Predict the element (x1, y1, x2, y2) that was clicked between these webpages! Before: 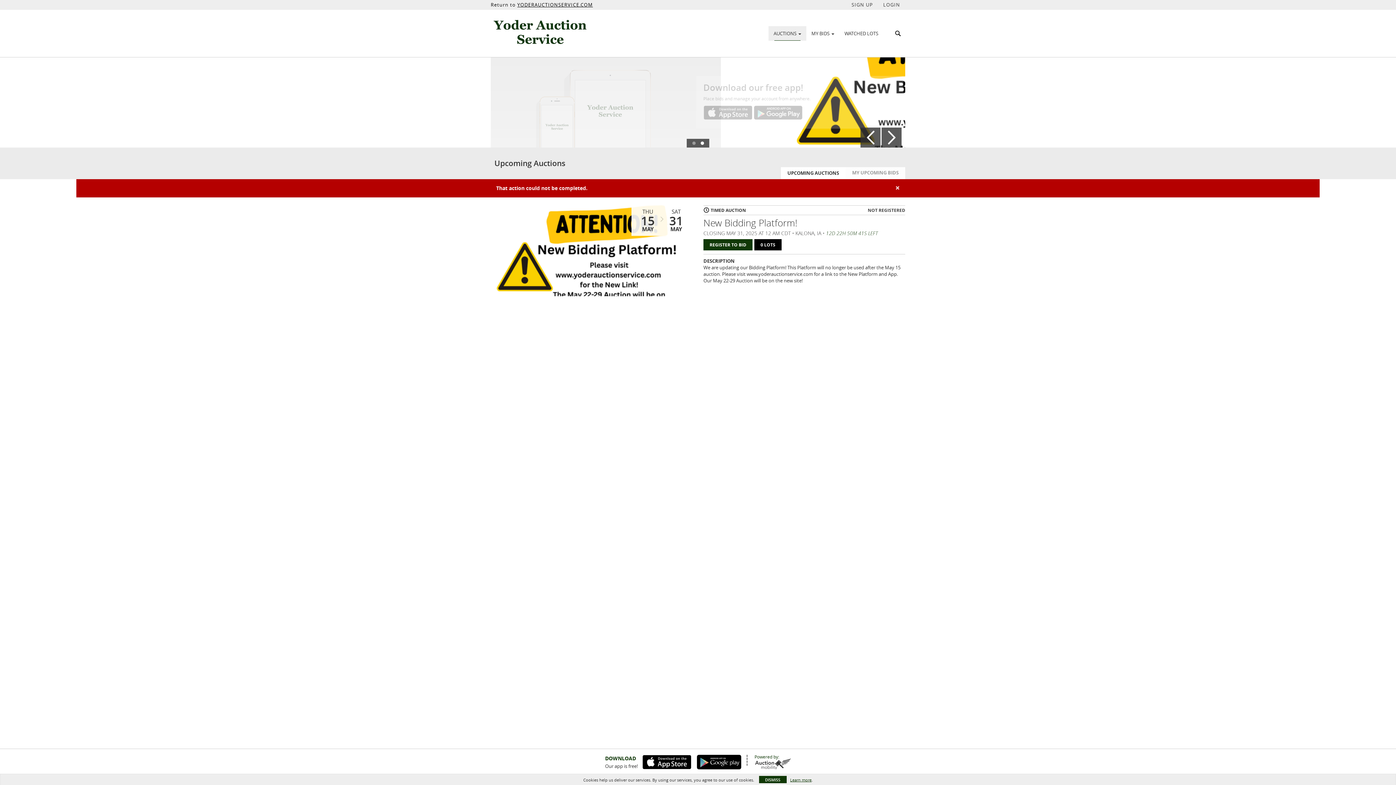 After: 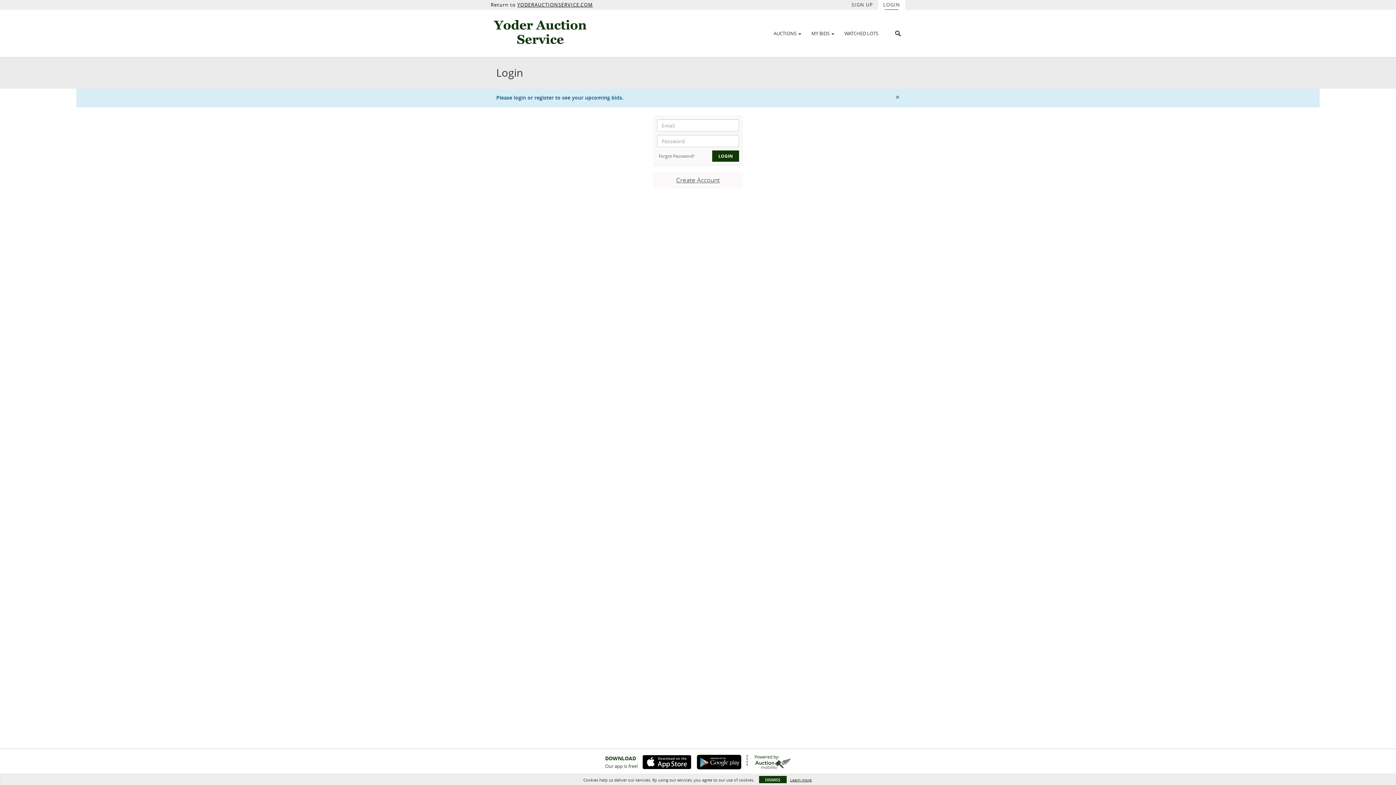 Action: label: MY BIDS  bbox: (806, 27, 839, 39)